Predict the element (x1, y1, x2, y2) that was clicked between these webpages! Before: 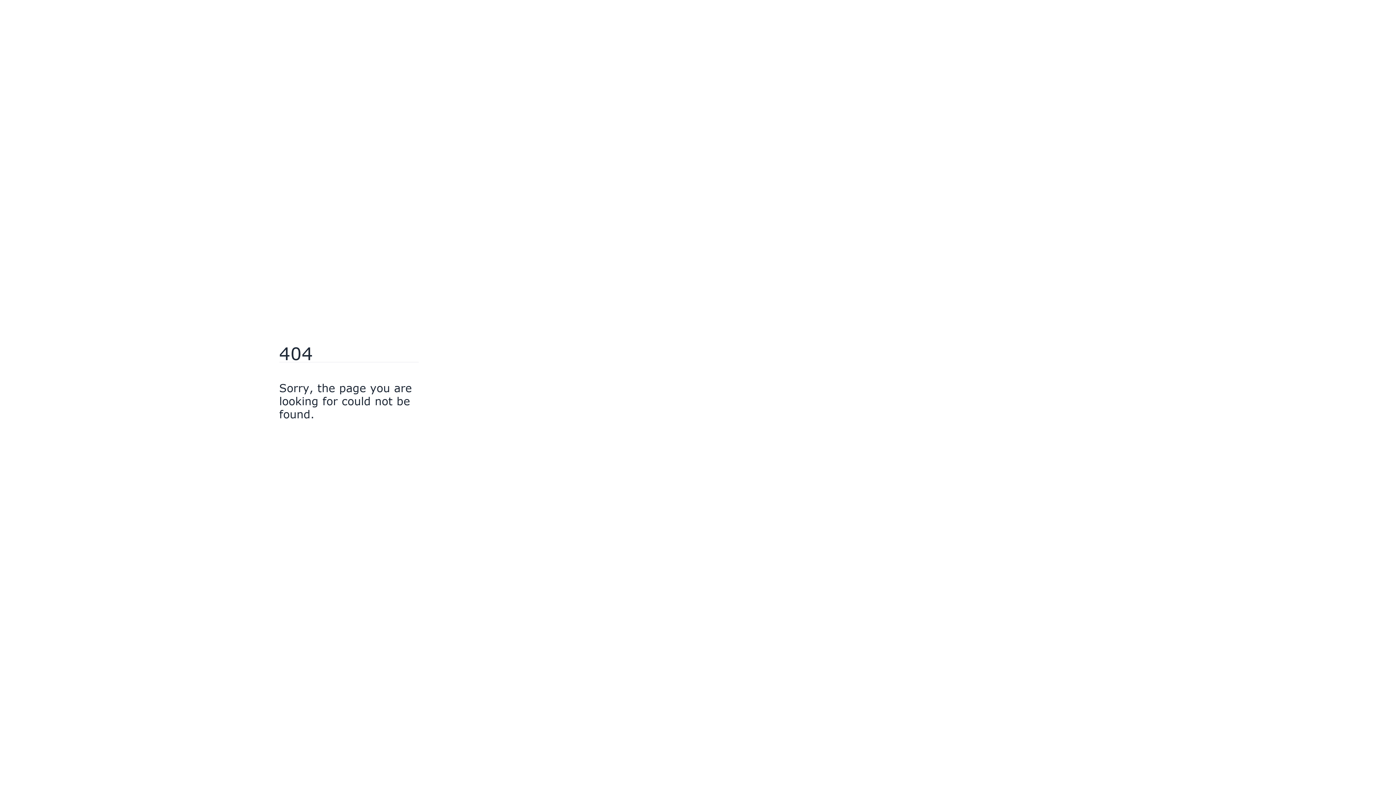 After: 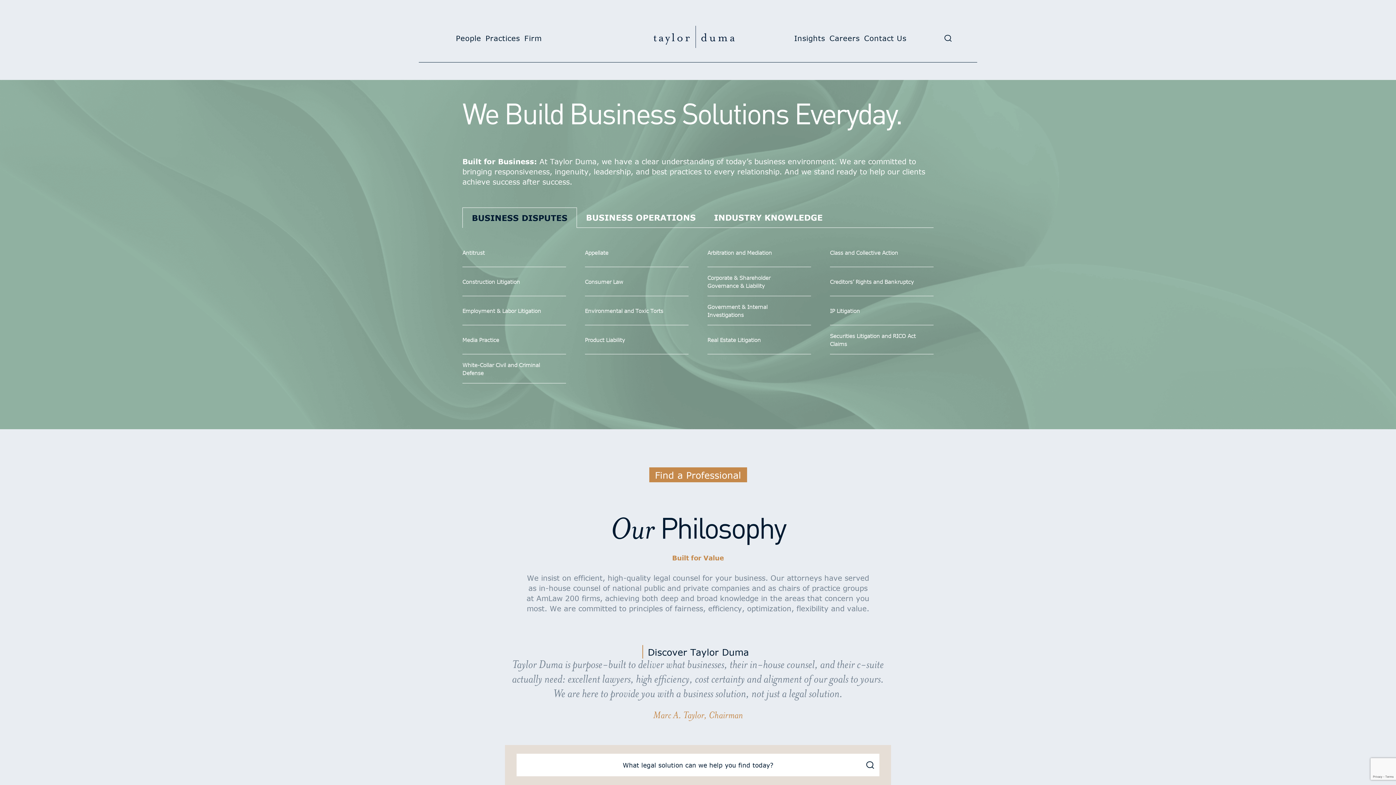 Action: bbox: (279, 430, 318, 442) label: Go Home